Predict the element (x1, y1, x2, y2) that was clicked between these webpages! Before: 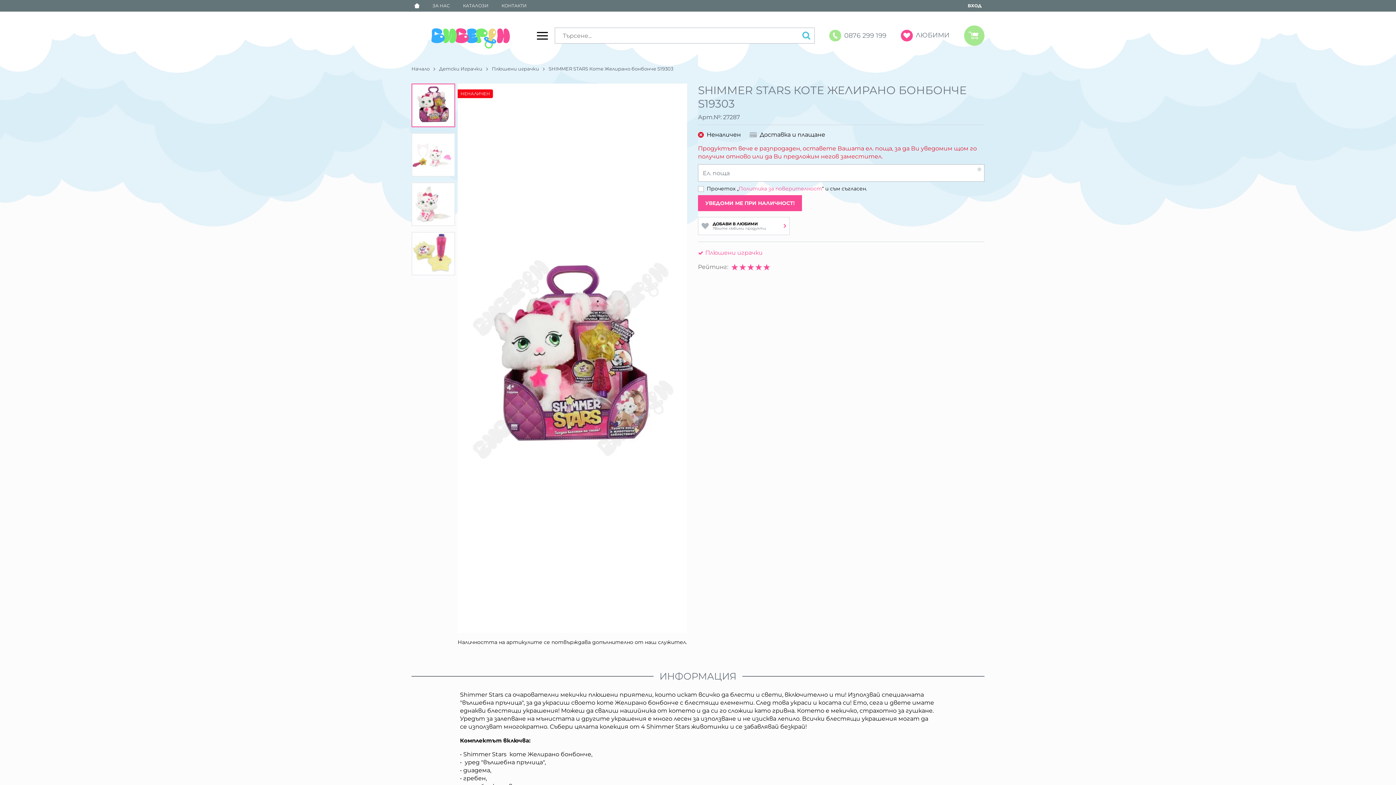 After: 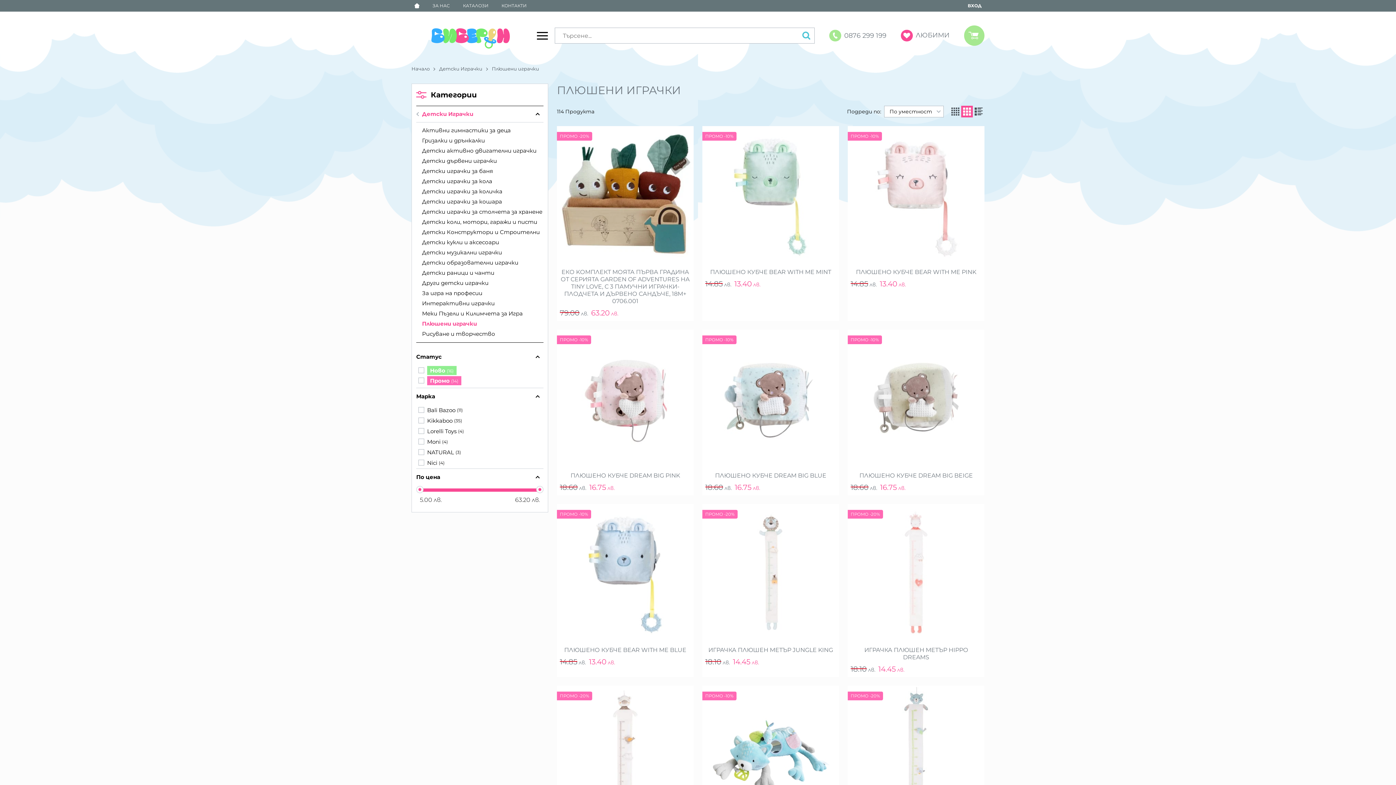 Action: bbox: (705, 249, 762, 256) label: Плюшени играчки